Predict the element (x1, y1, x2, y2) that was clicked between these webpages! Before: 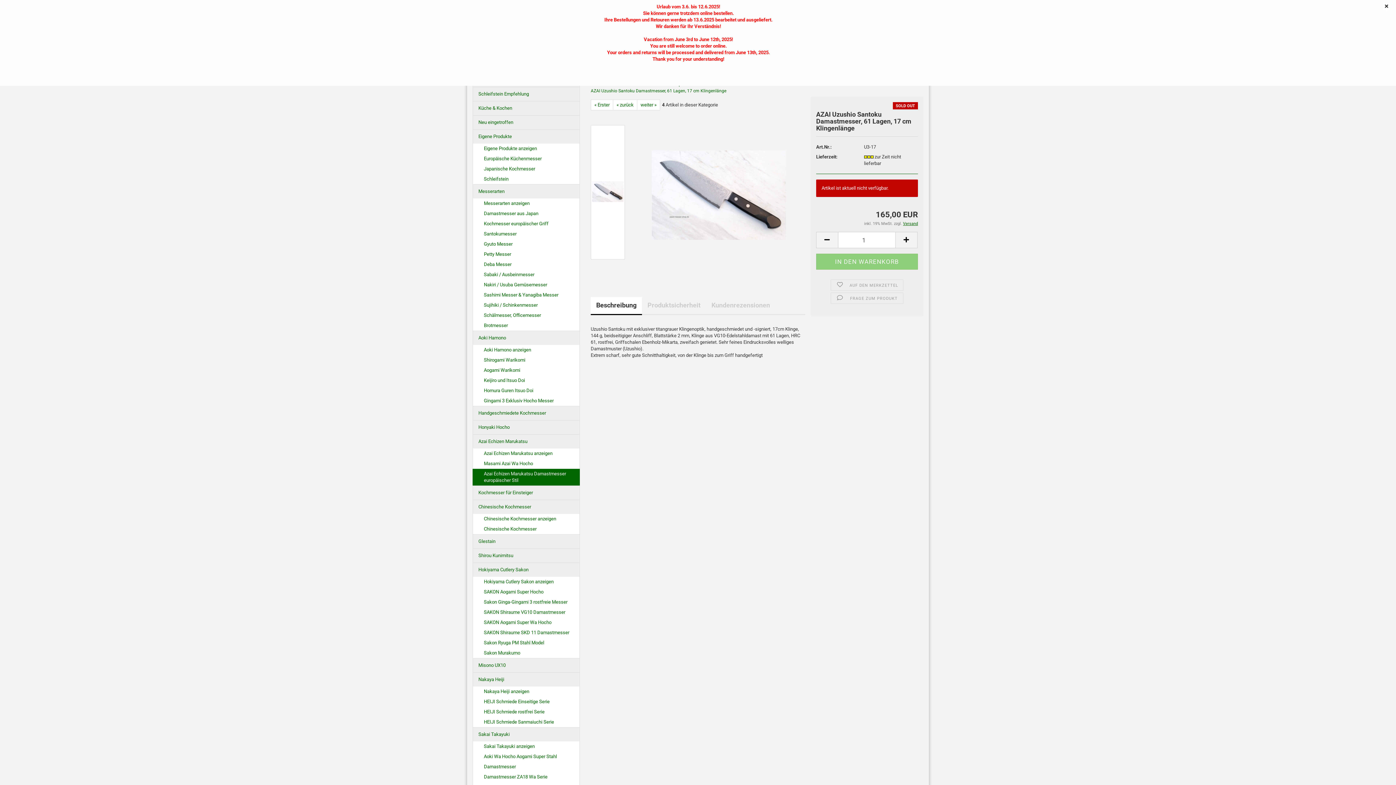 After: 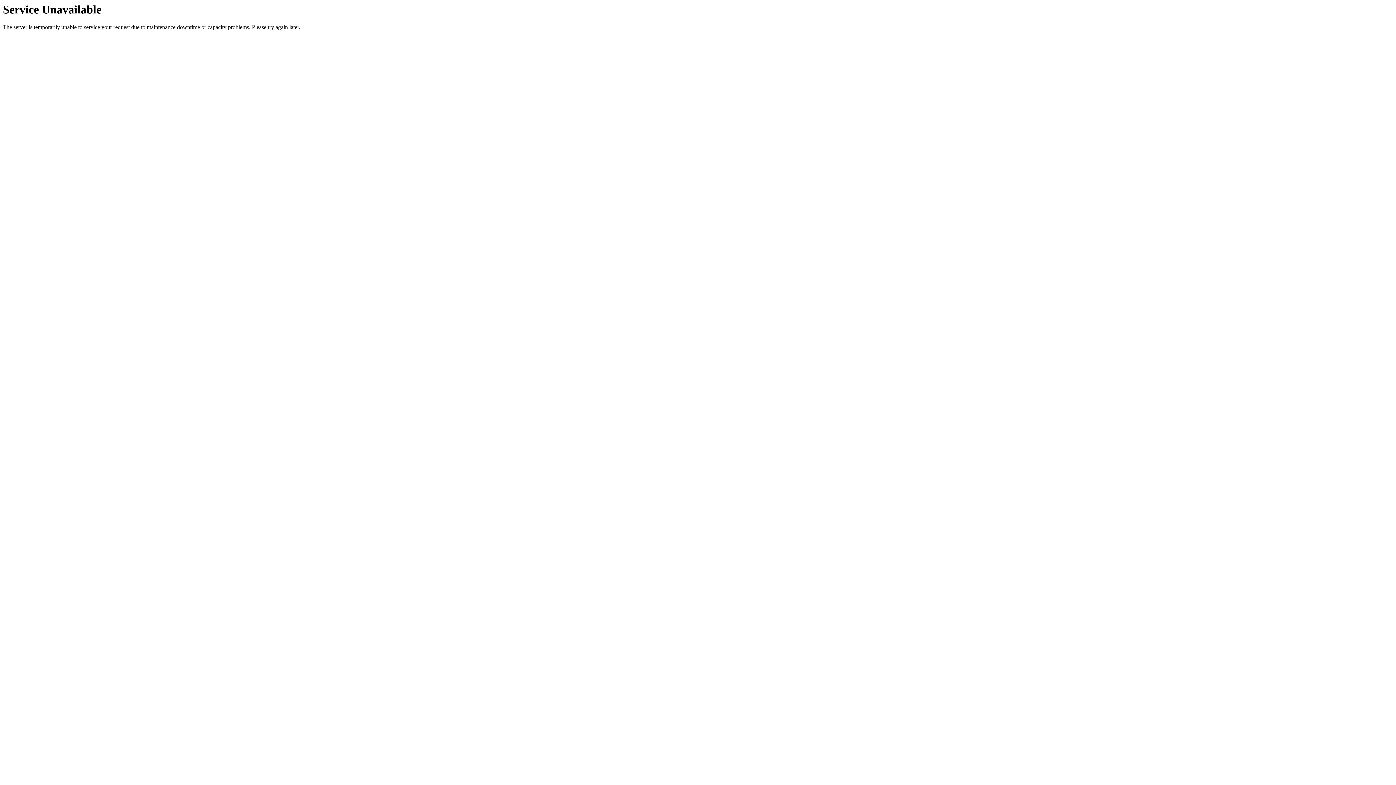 Action: bbox: (473, 208, 579, 218) label: Damastmesser aus Japan